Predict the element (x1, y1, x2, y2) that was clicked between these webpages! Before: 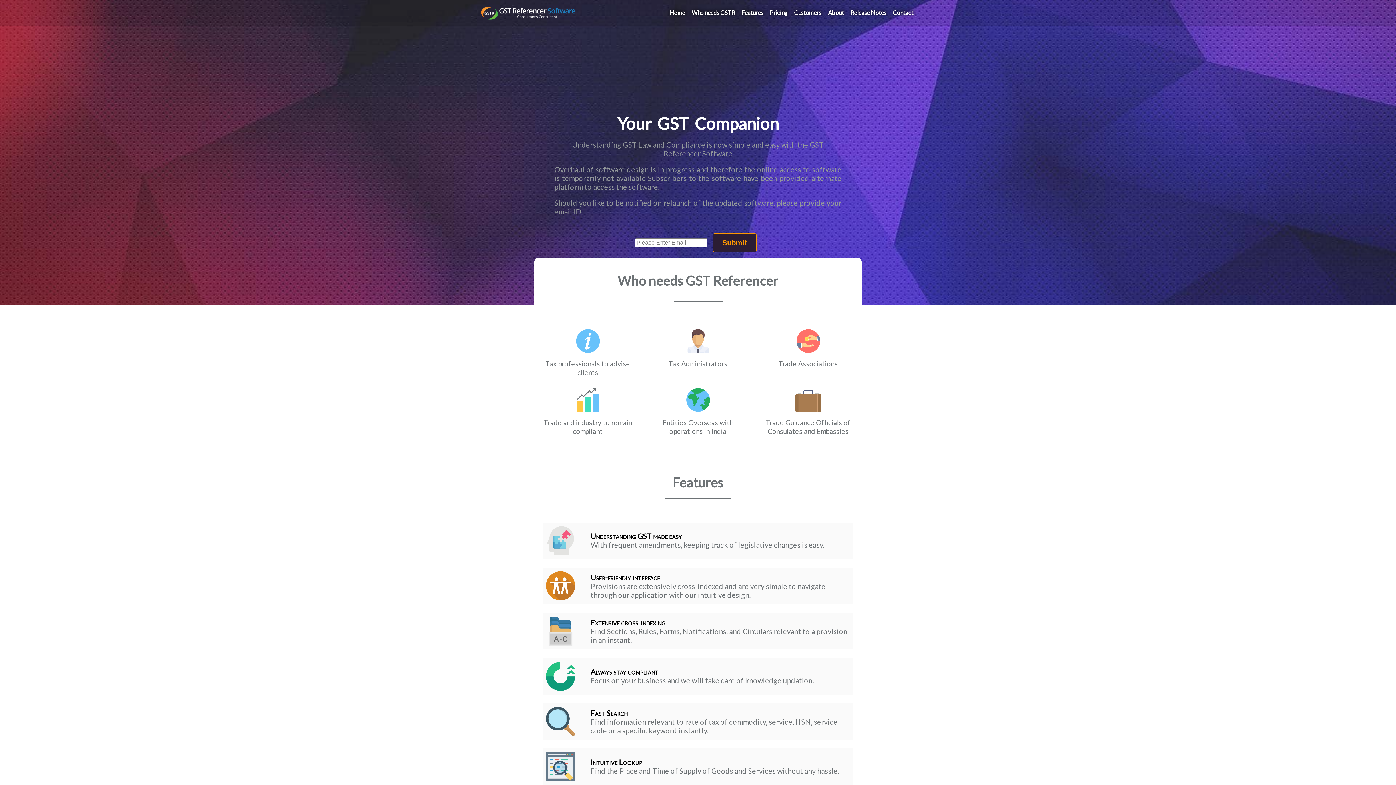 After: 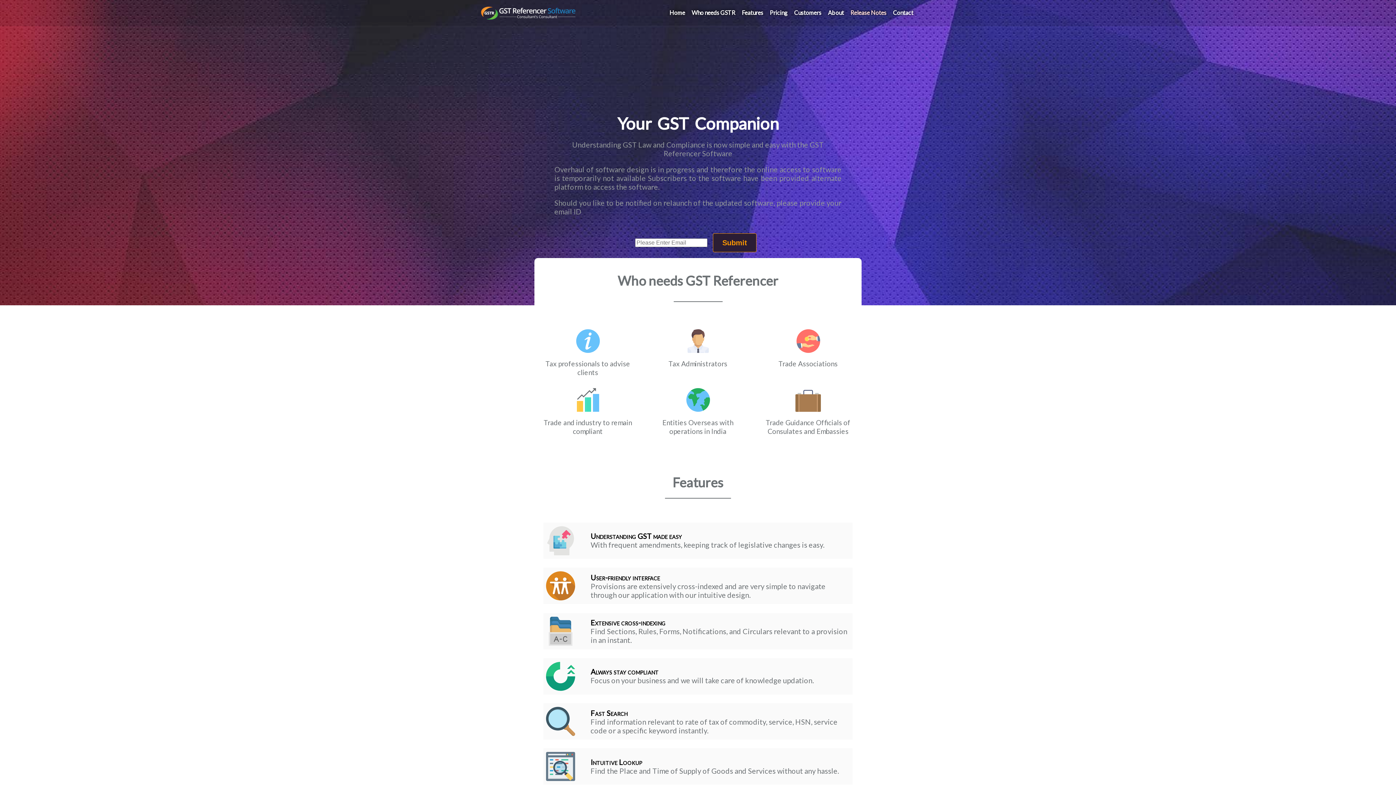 Action: bbox: (850, 9, 886, 16) label: Release Notes